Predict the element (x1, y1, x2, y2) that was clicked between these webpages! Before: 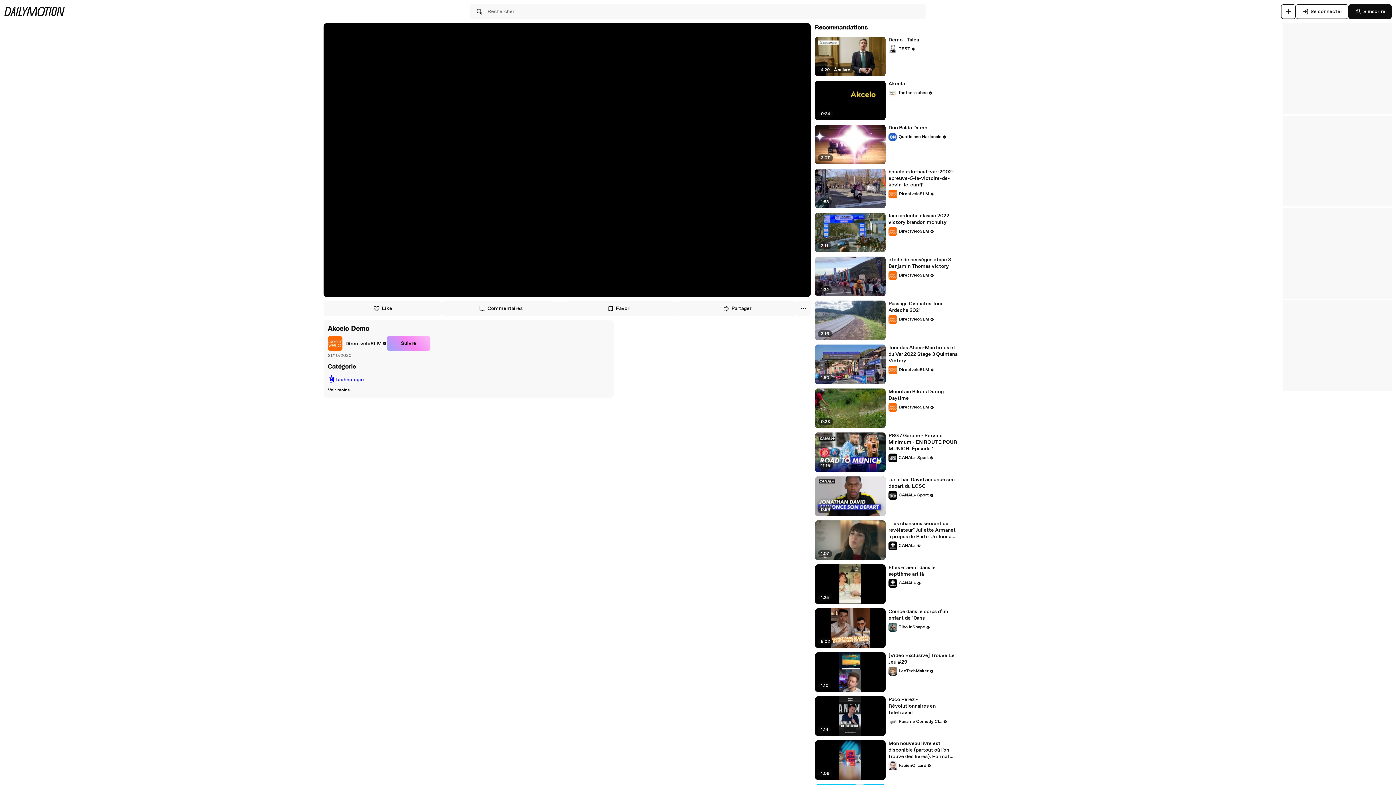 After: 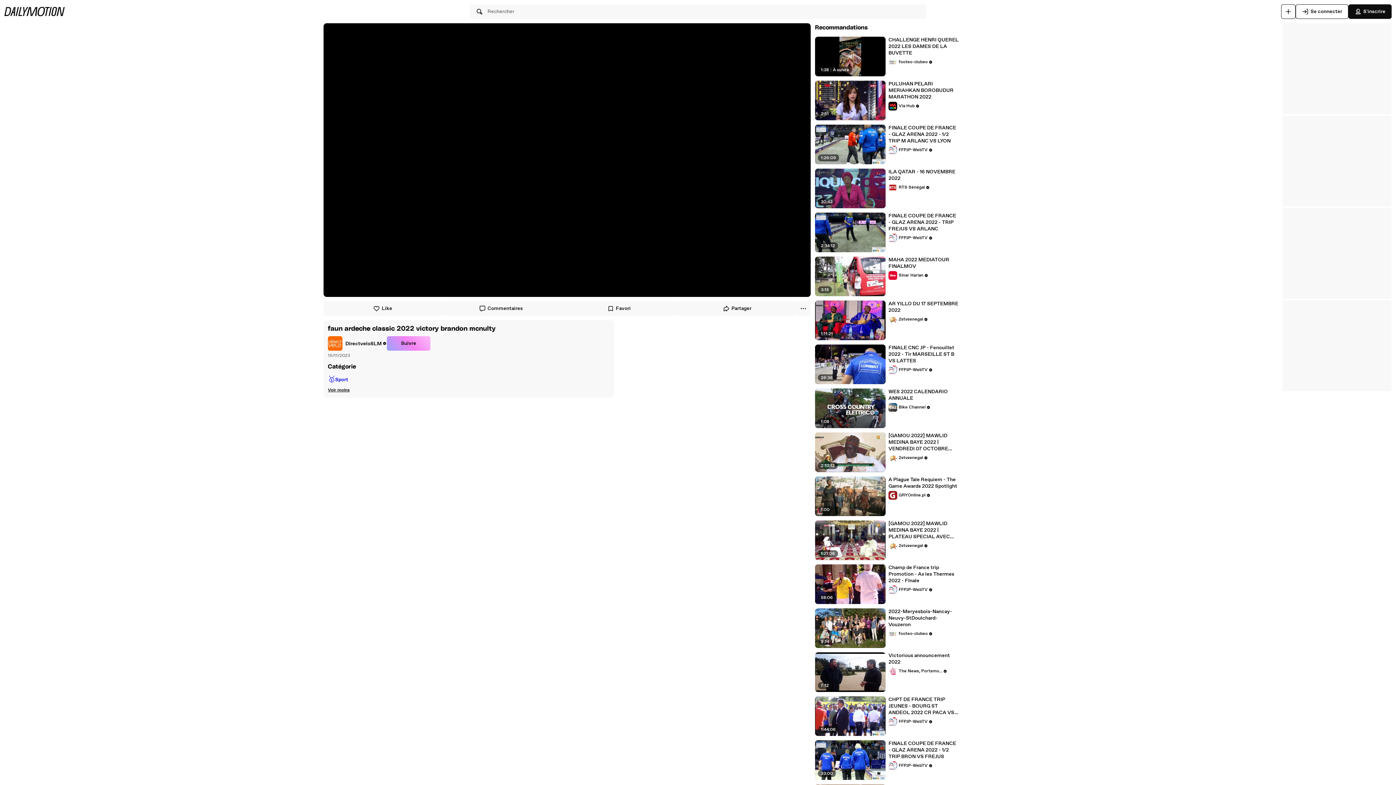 Action: label: faun ardeche classic 2022 victory brandon mcnulty bbox: (888, 212, 959, 225)